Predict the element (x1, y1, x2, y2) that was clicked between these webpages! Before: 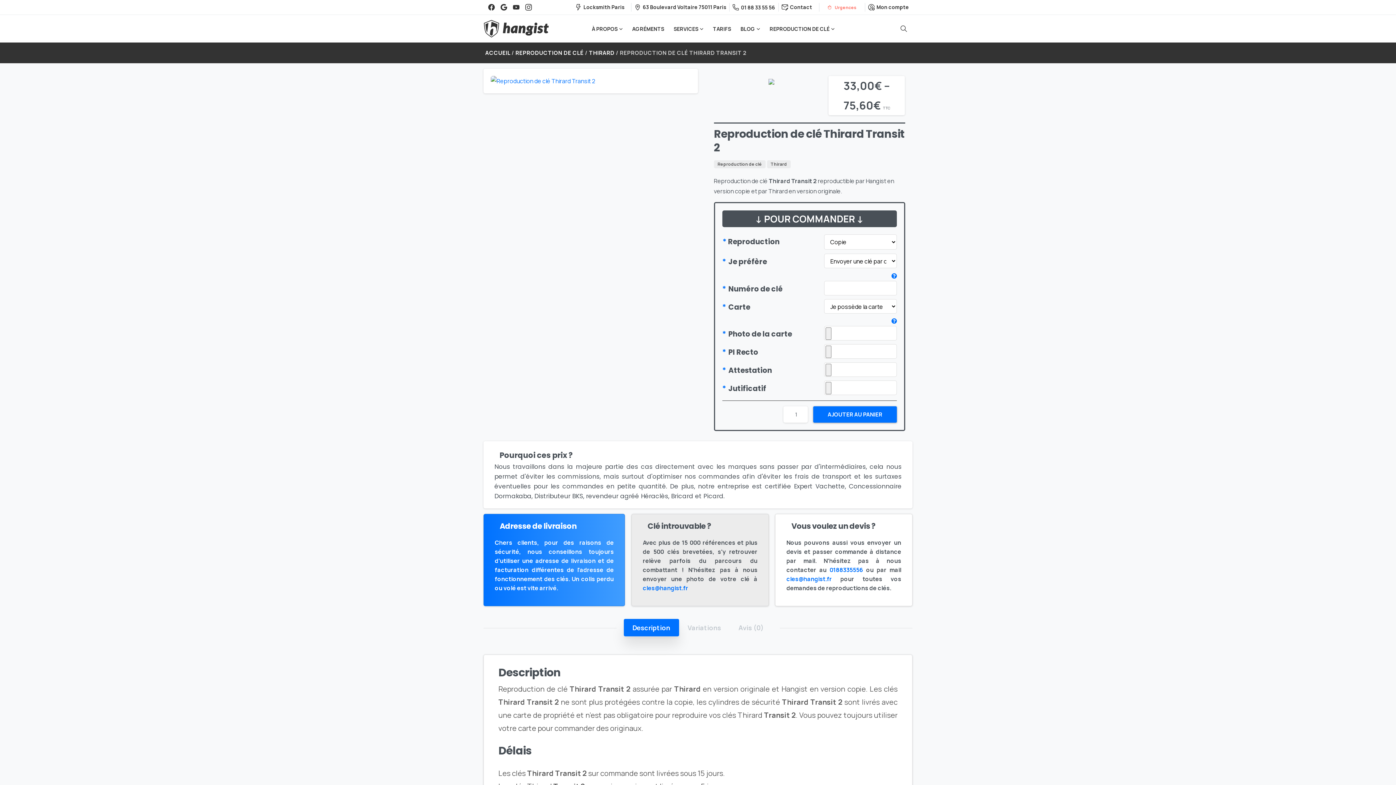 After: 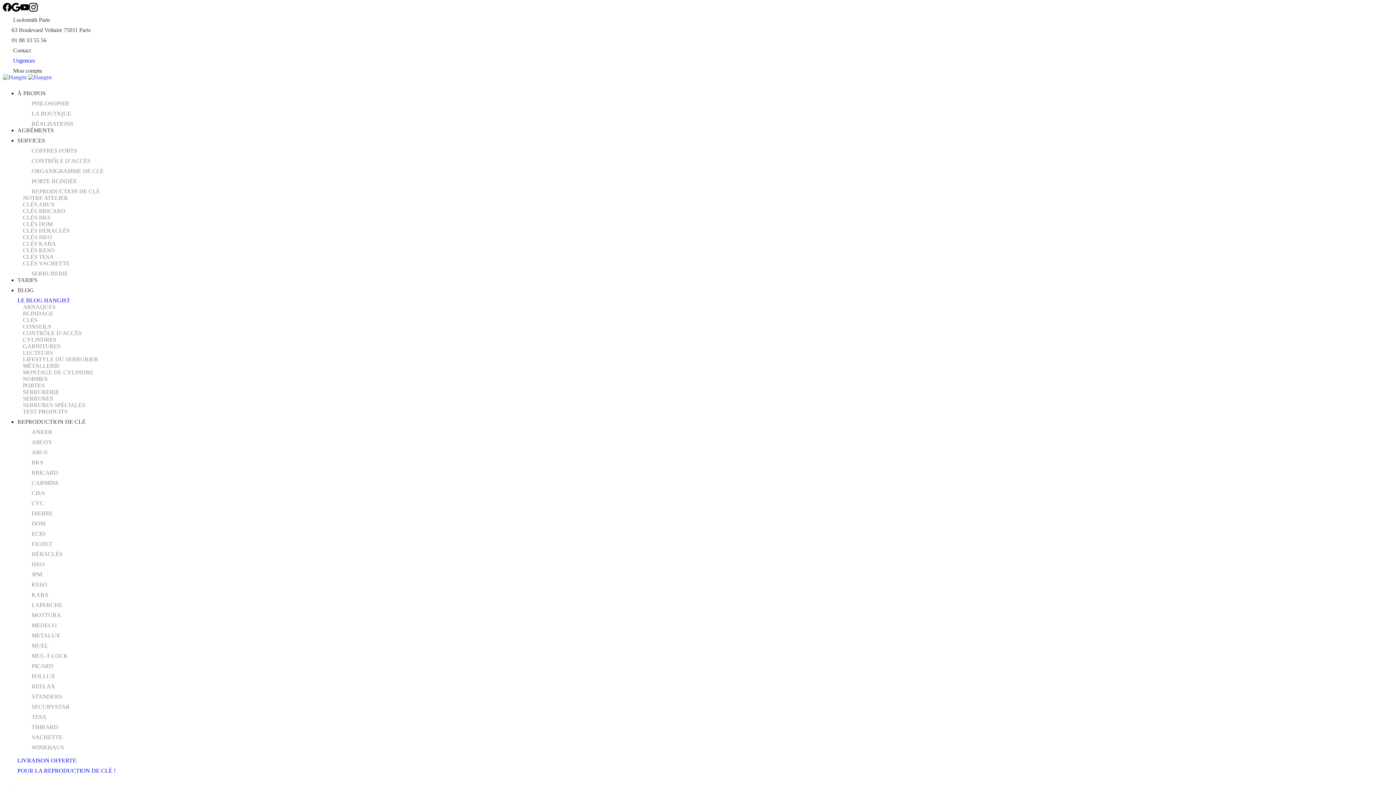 Action: bbox: (515, 49, 583, 56) label: REPRODUCTION DE CLÉ